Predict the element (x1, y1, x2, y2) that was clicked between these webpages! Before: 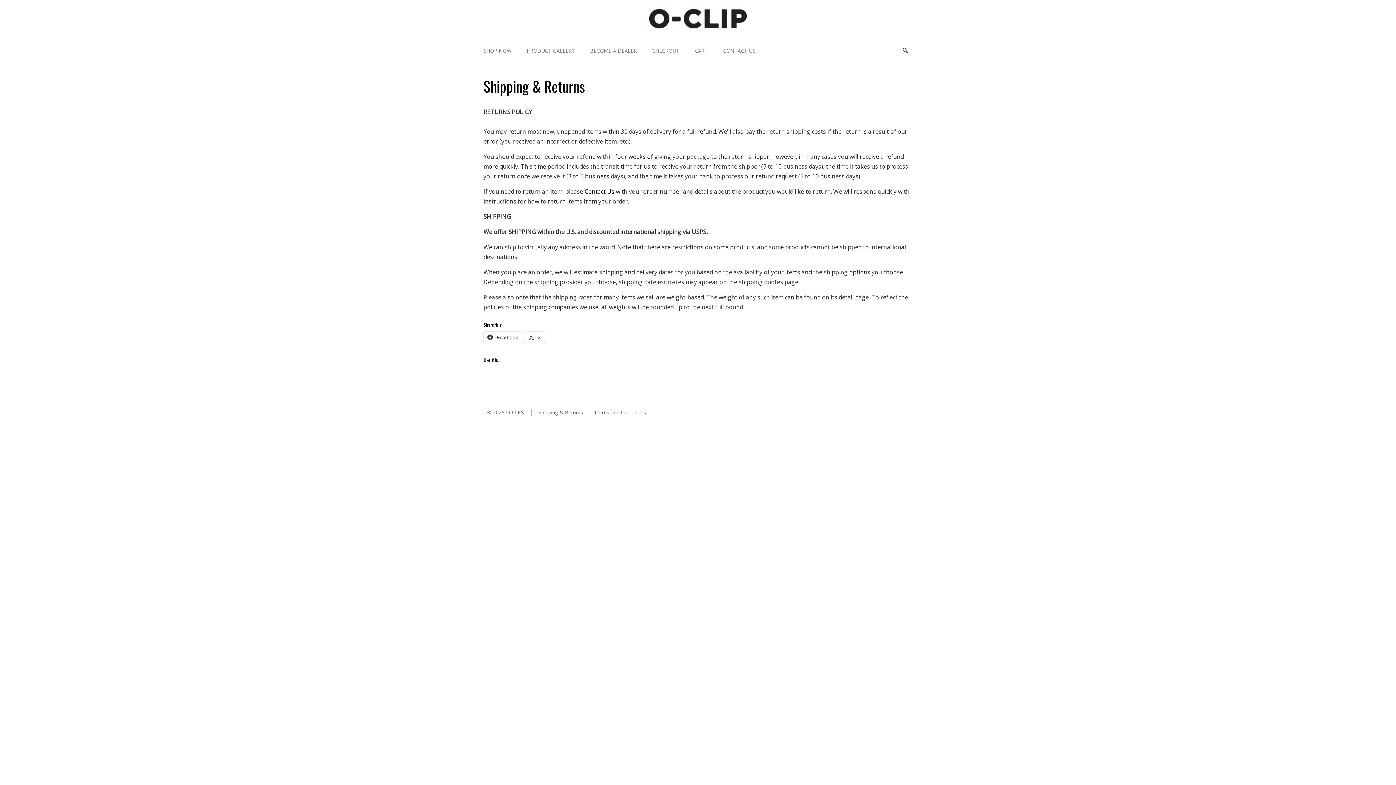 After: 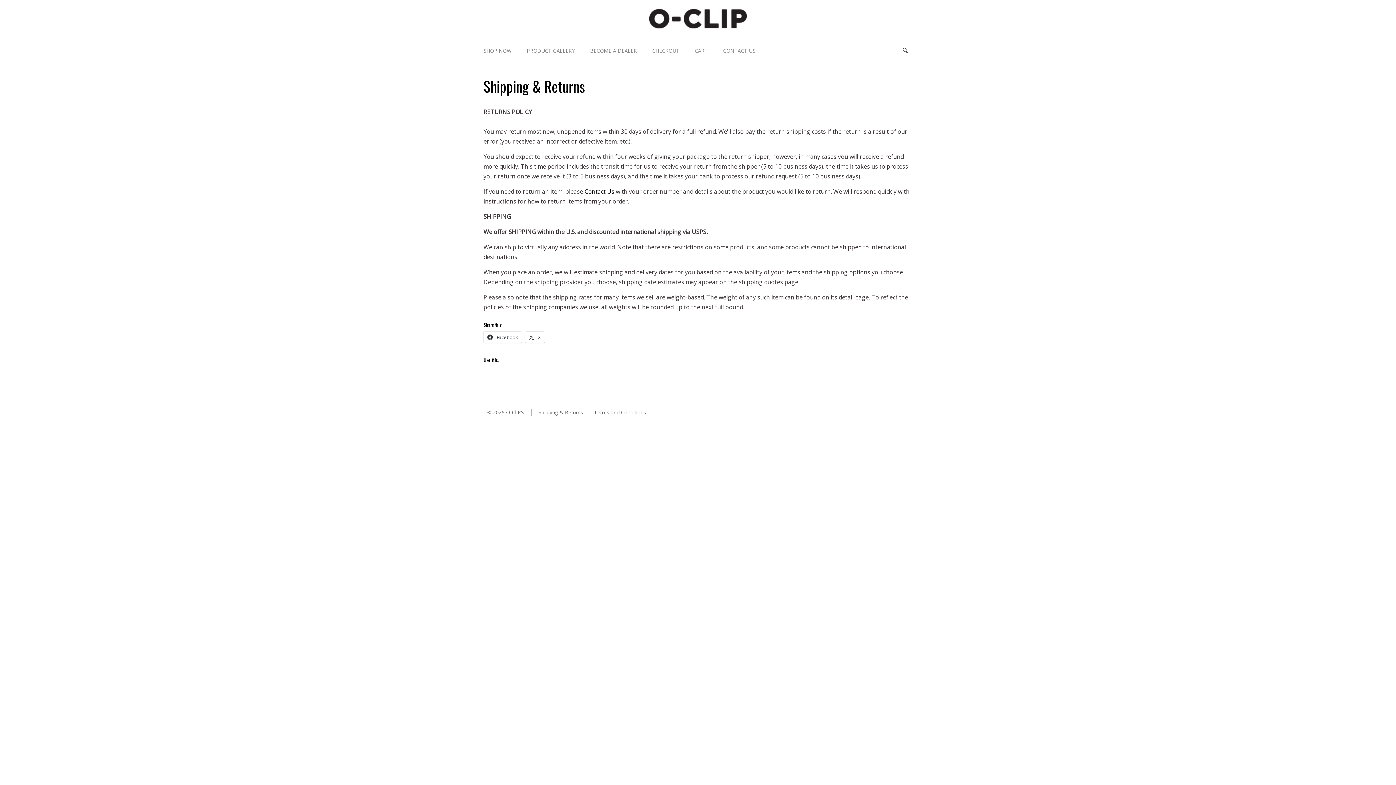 Action: bbox: (897, 43, 912, 57) label: SEARCH